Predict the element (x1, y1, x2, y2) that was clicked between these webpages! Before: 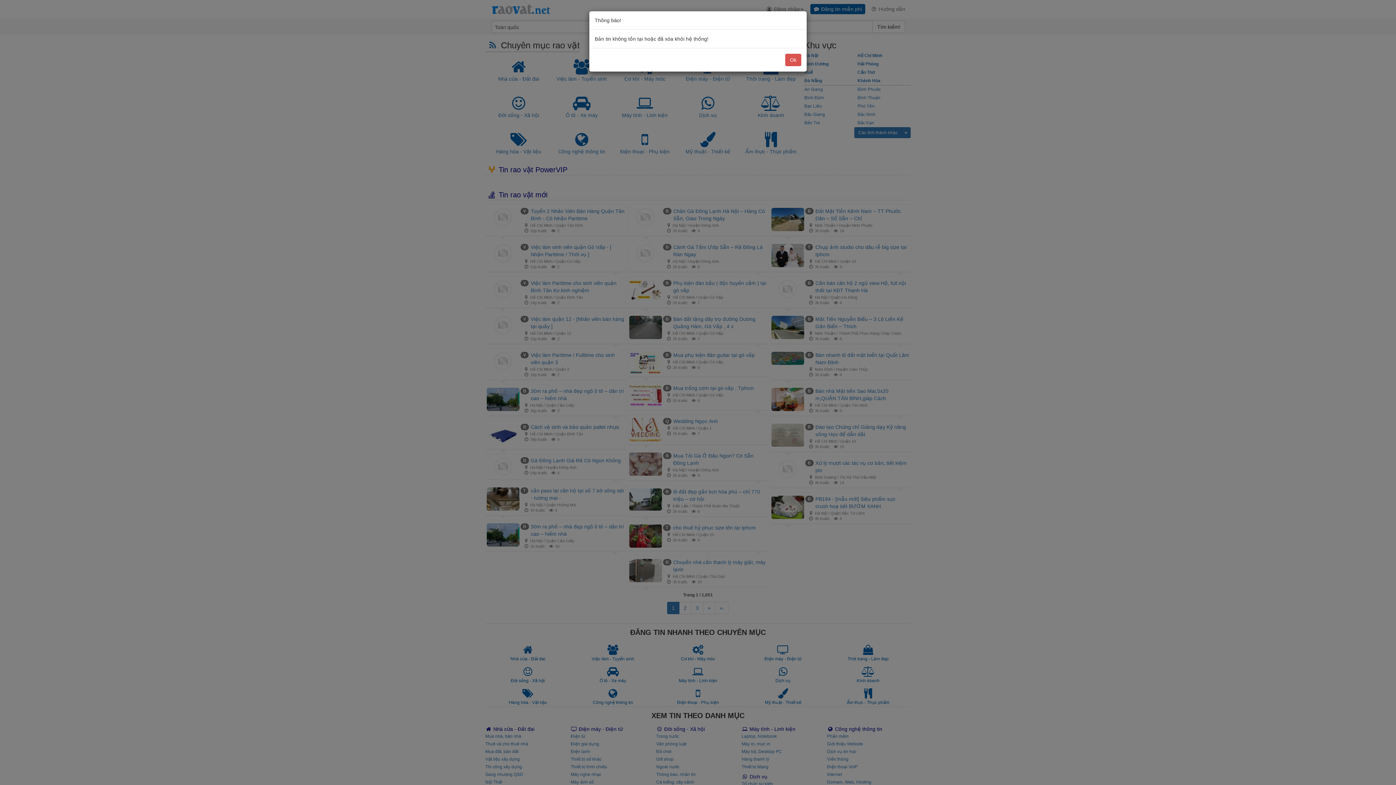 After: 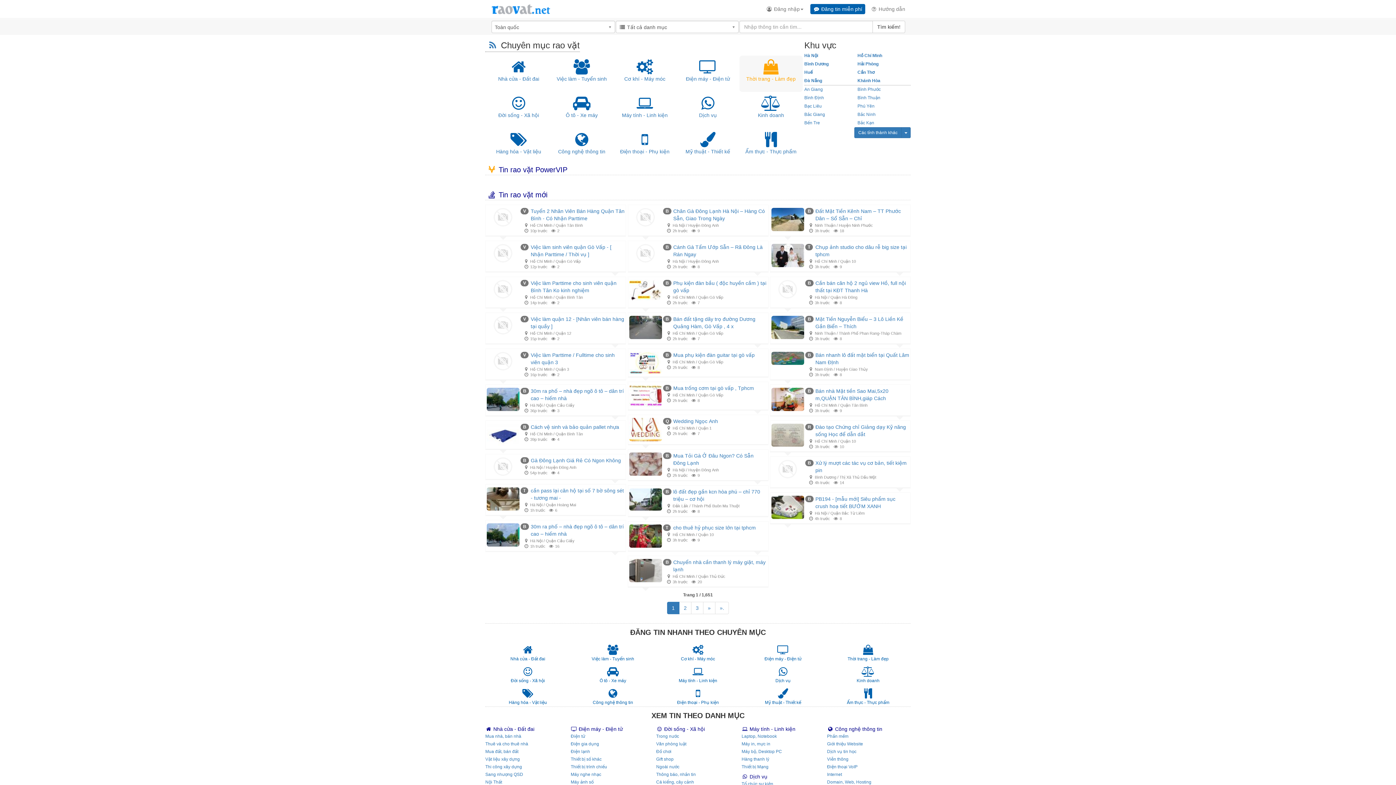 Action: bbox: (785, 53, 801, 66) label: Ok